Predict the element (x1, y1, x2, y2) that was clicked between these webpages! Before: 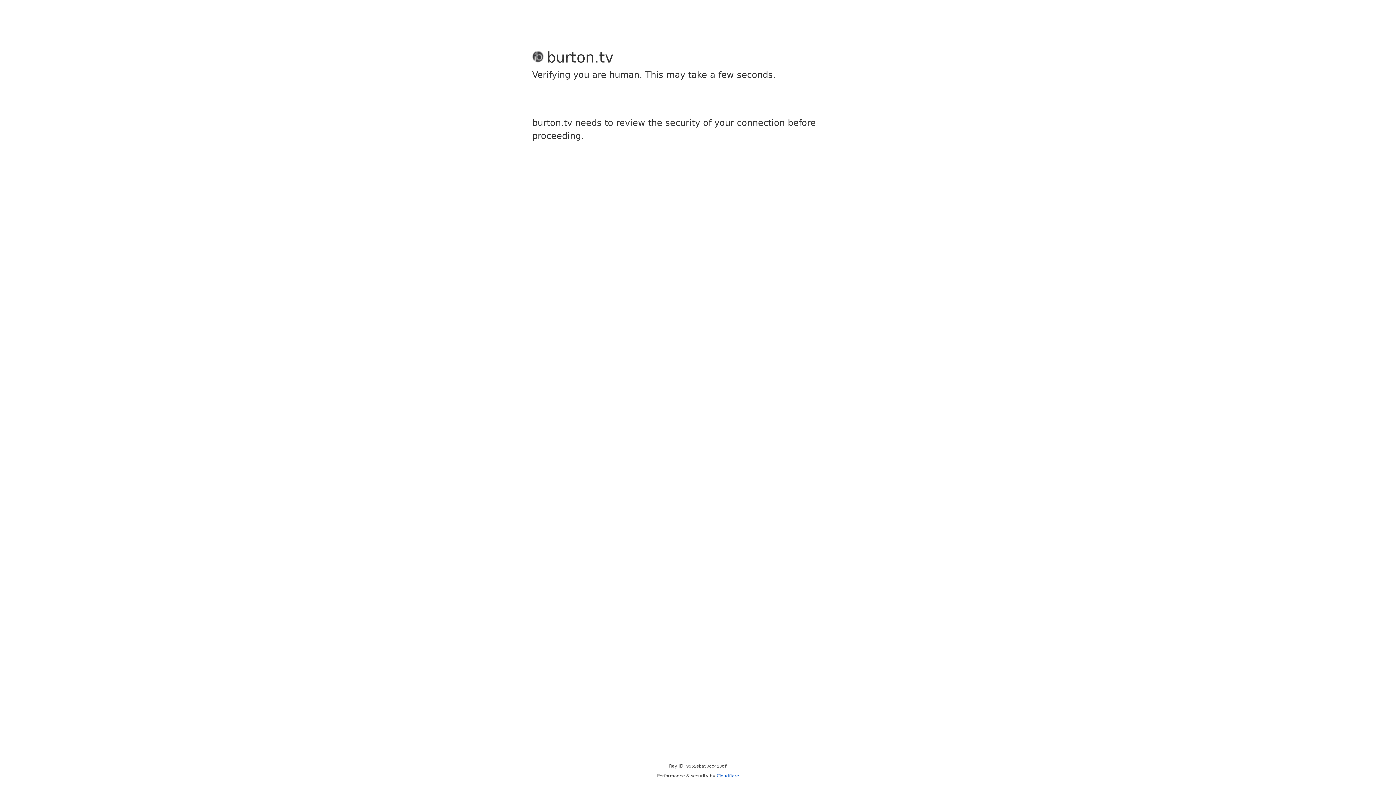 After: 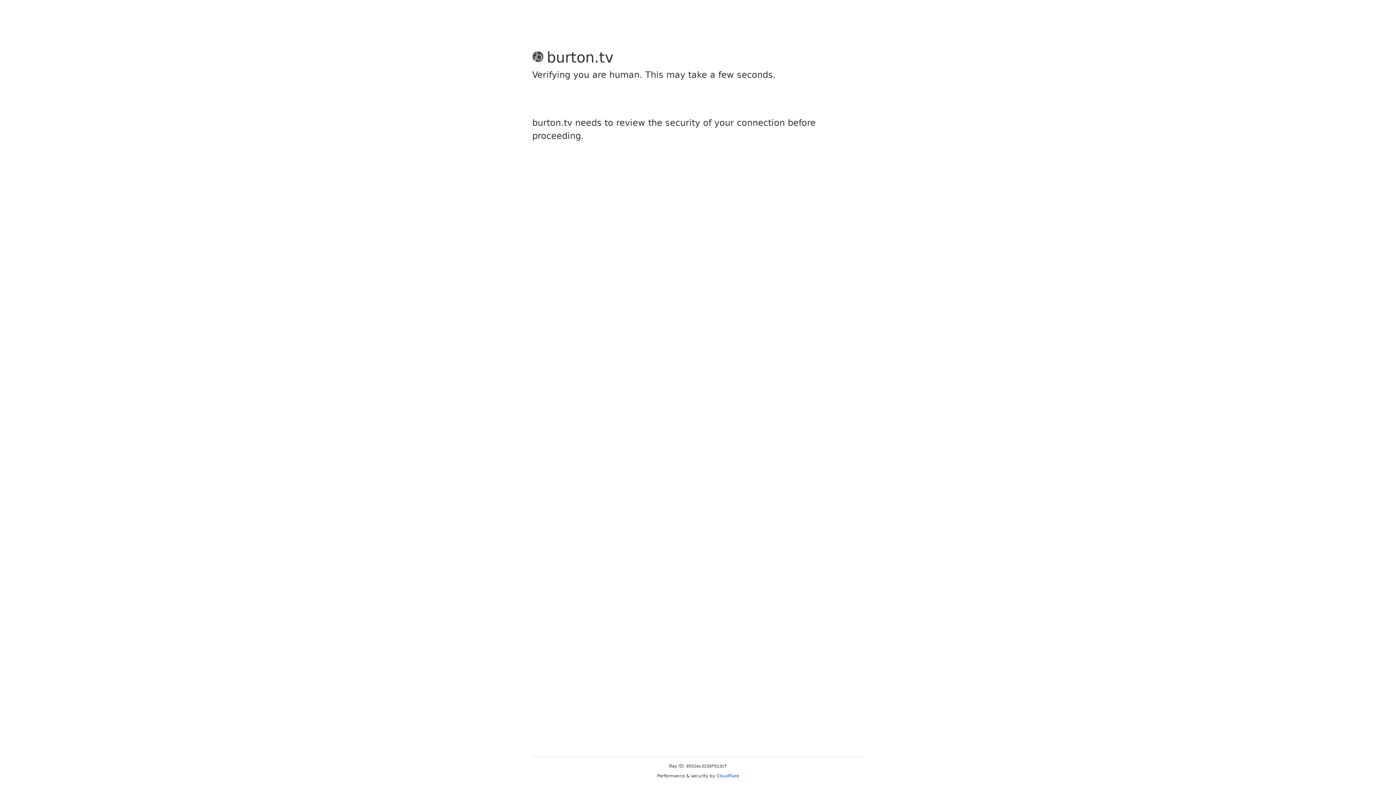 Action: label: Cloudflare bbox: (716, 773, 739, 778)